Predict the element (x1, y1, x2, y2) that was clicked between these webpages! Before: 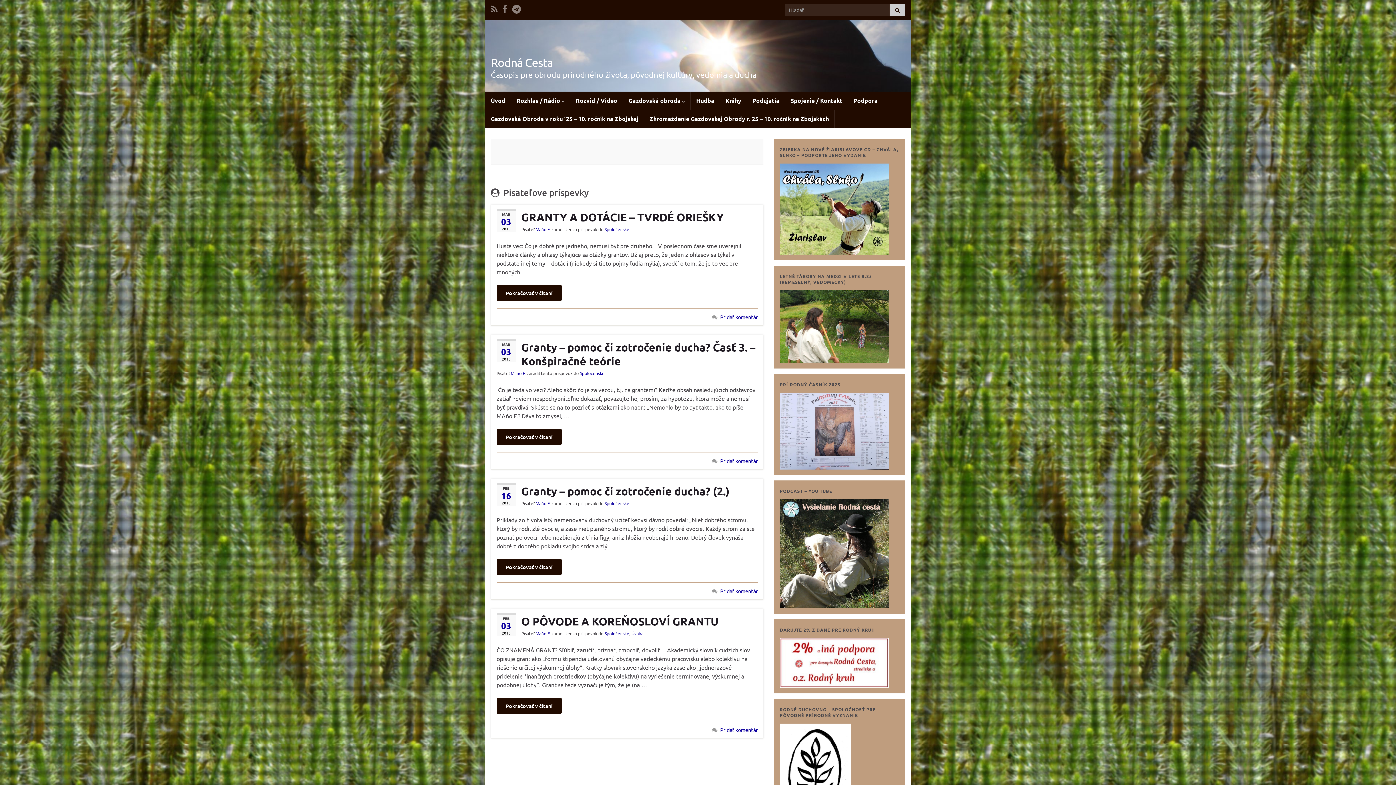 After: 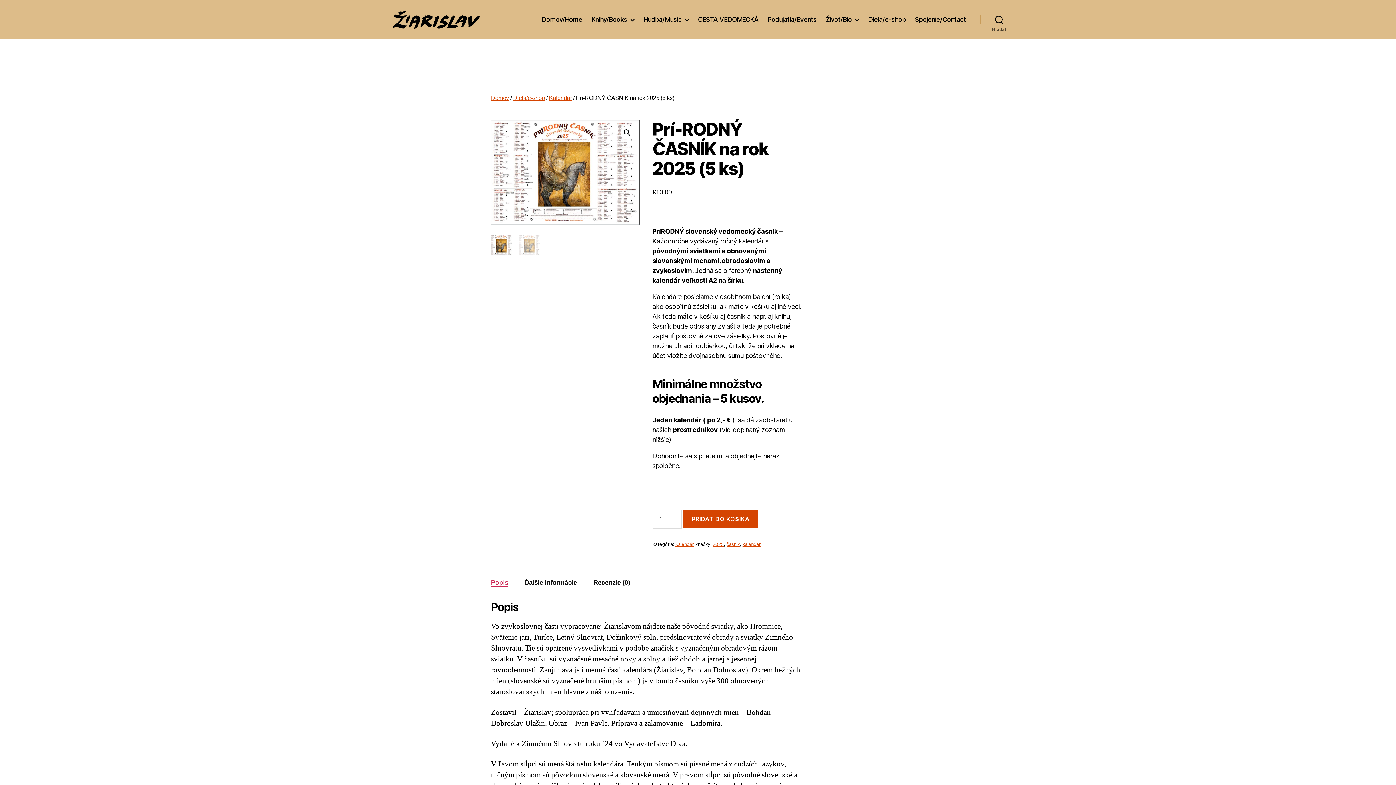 Action: bbox: (780, 426, 889, 434)